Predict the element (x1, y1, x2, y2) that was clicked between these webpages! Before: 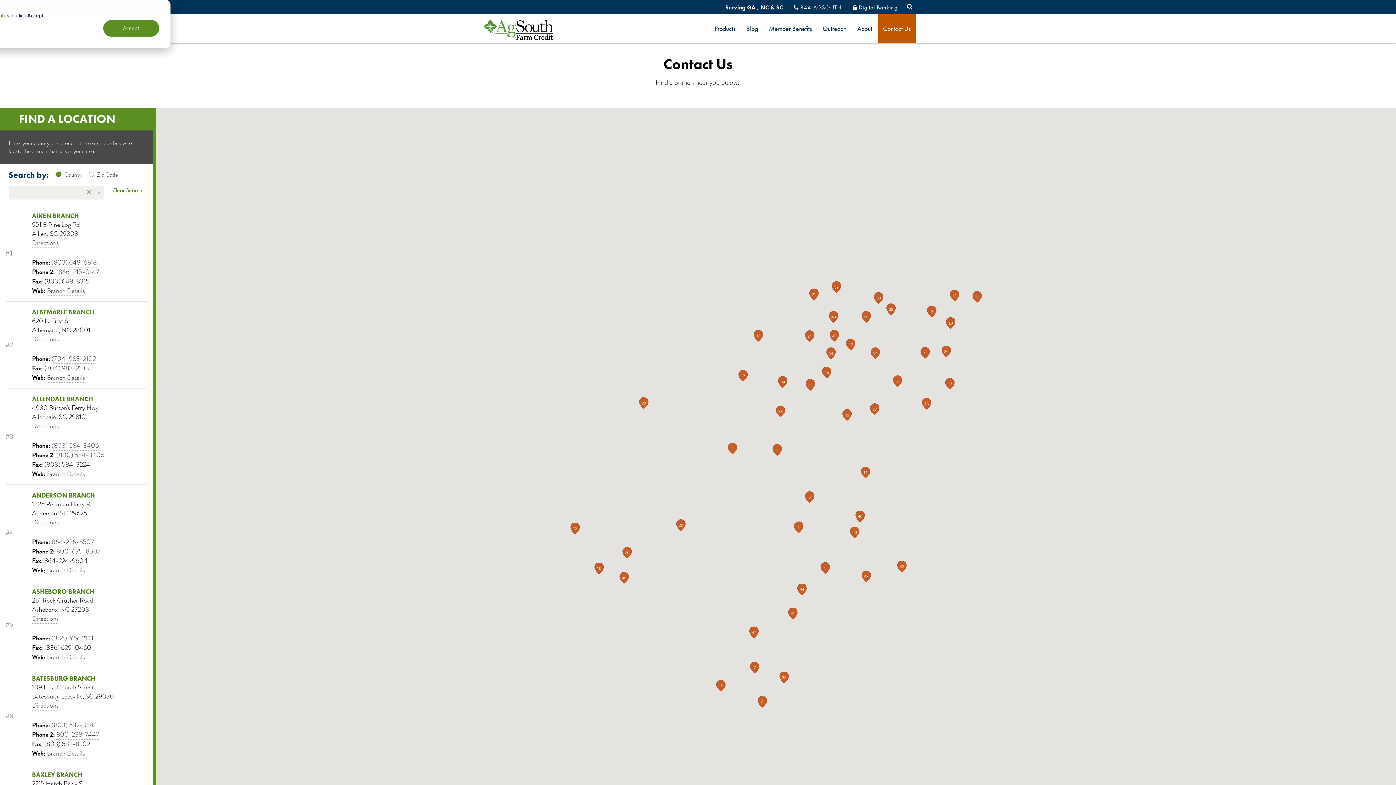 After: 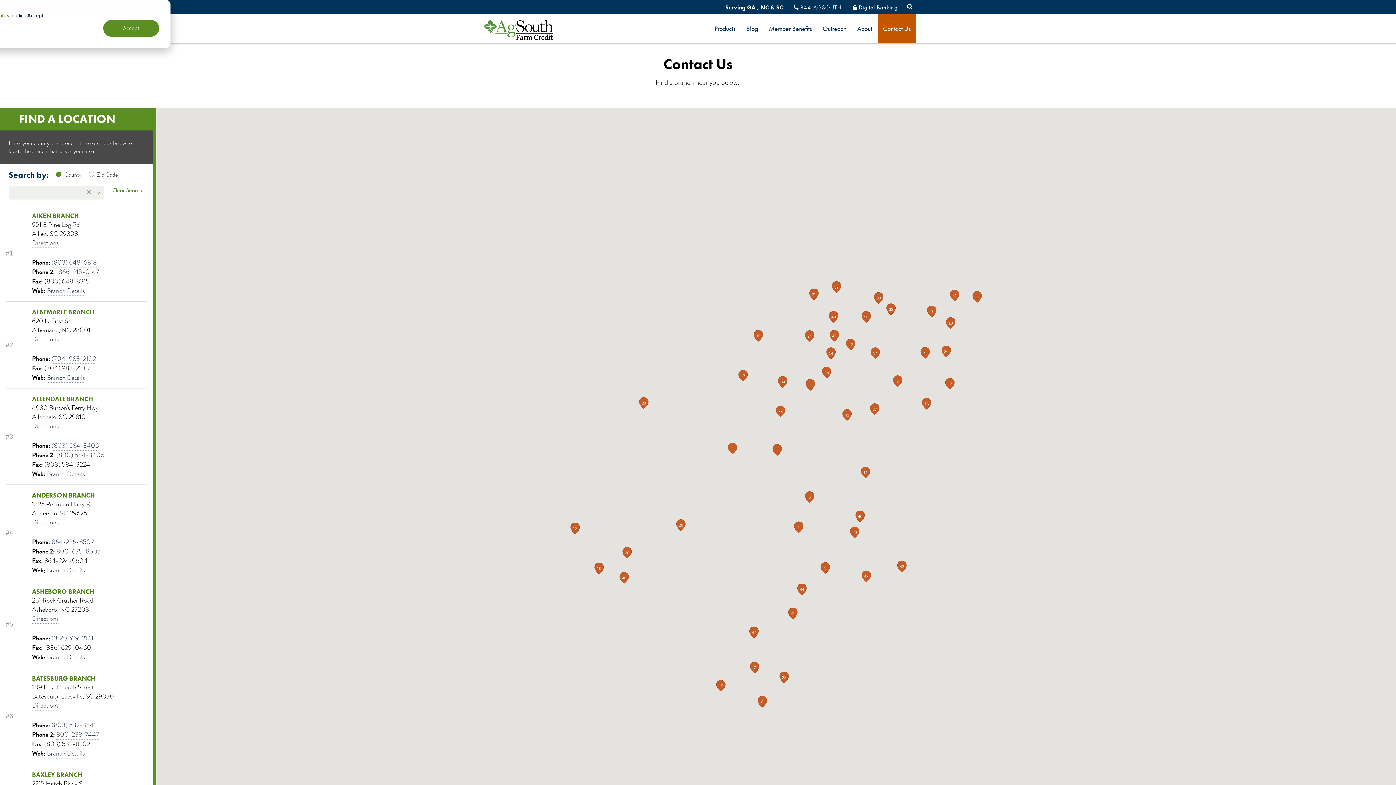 Action: bbox: (51, 441, 98, 450) label: (803) 584-3406